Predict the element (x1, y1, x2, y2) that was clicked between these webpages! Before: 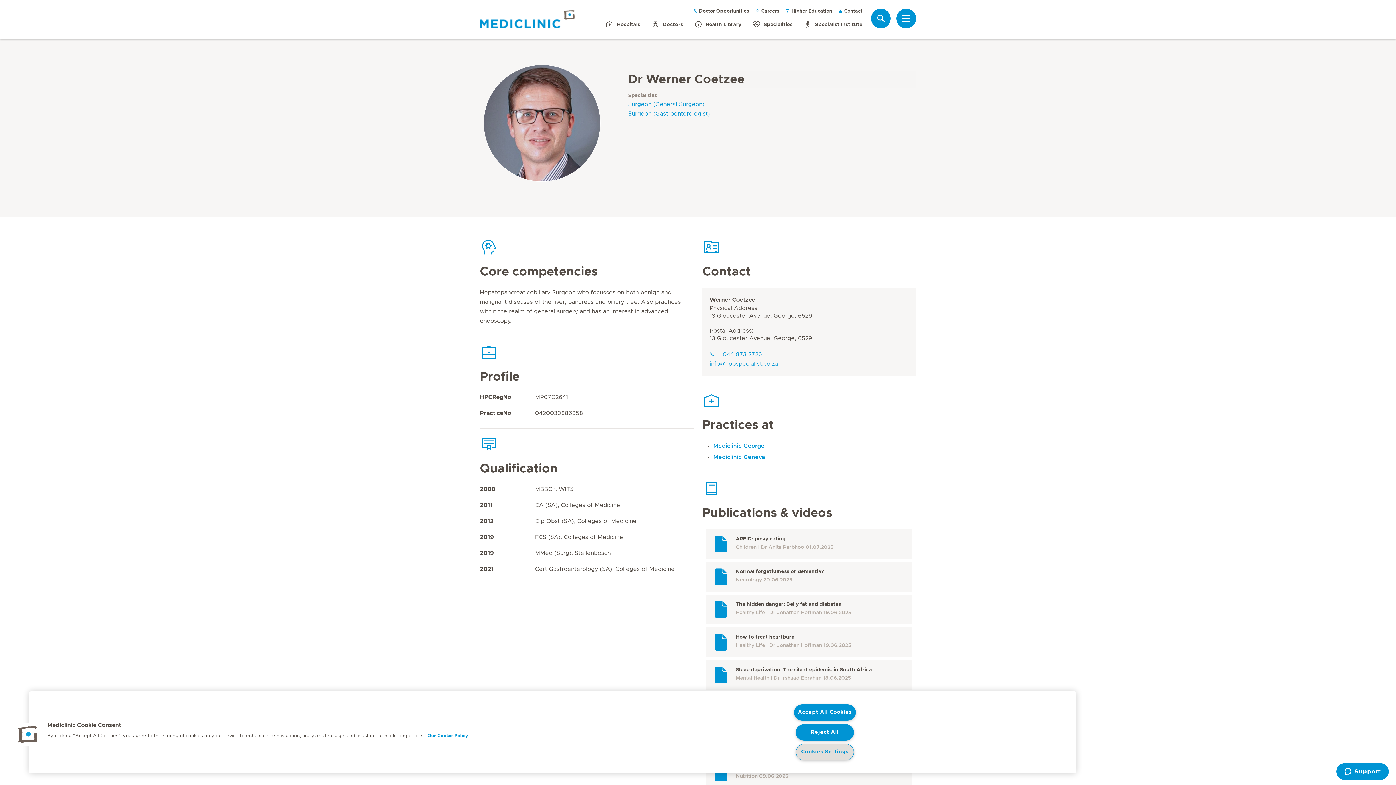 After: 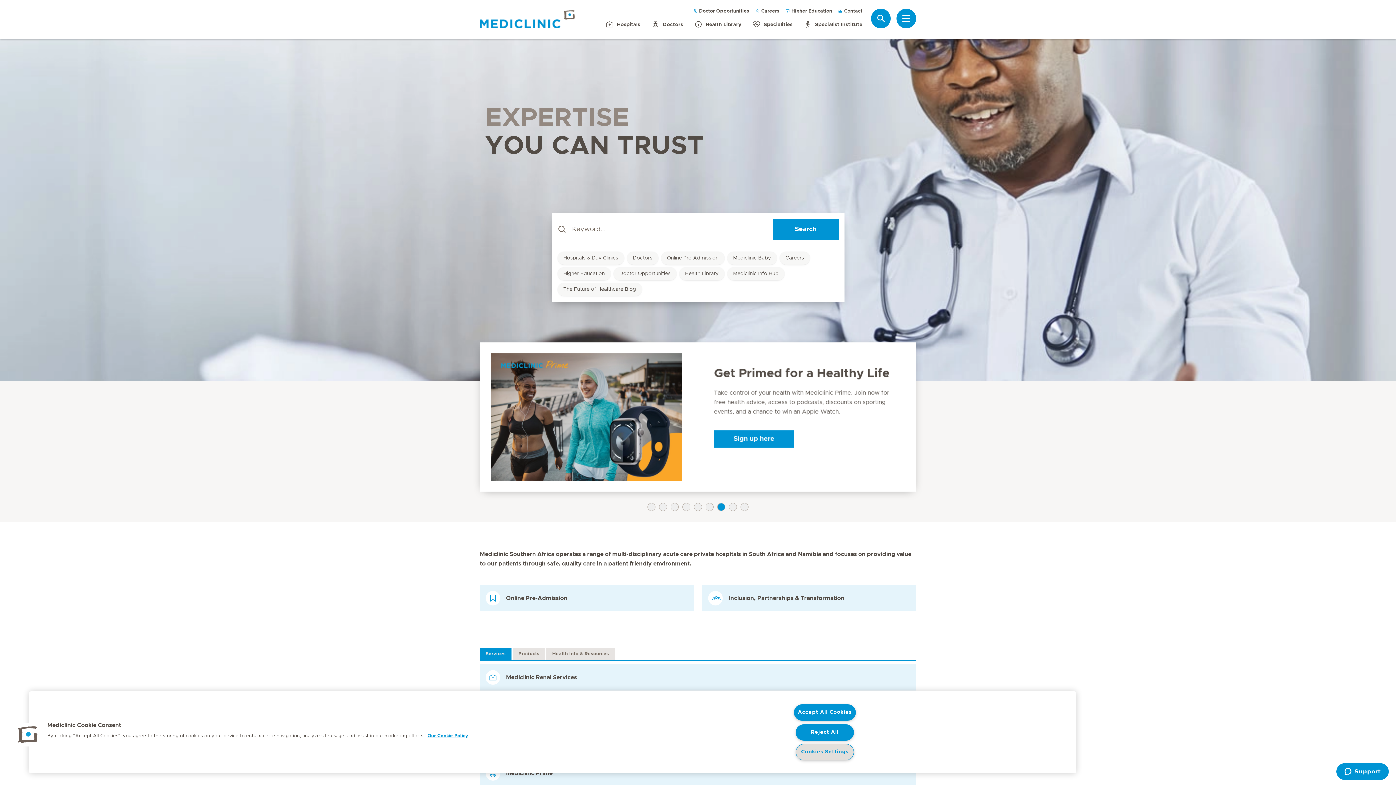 Action: bbox: (480, 10, 574, 28)